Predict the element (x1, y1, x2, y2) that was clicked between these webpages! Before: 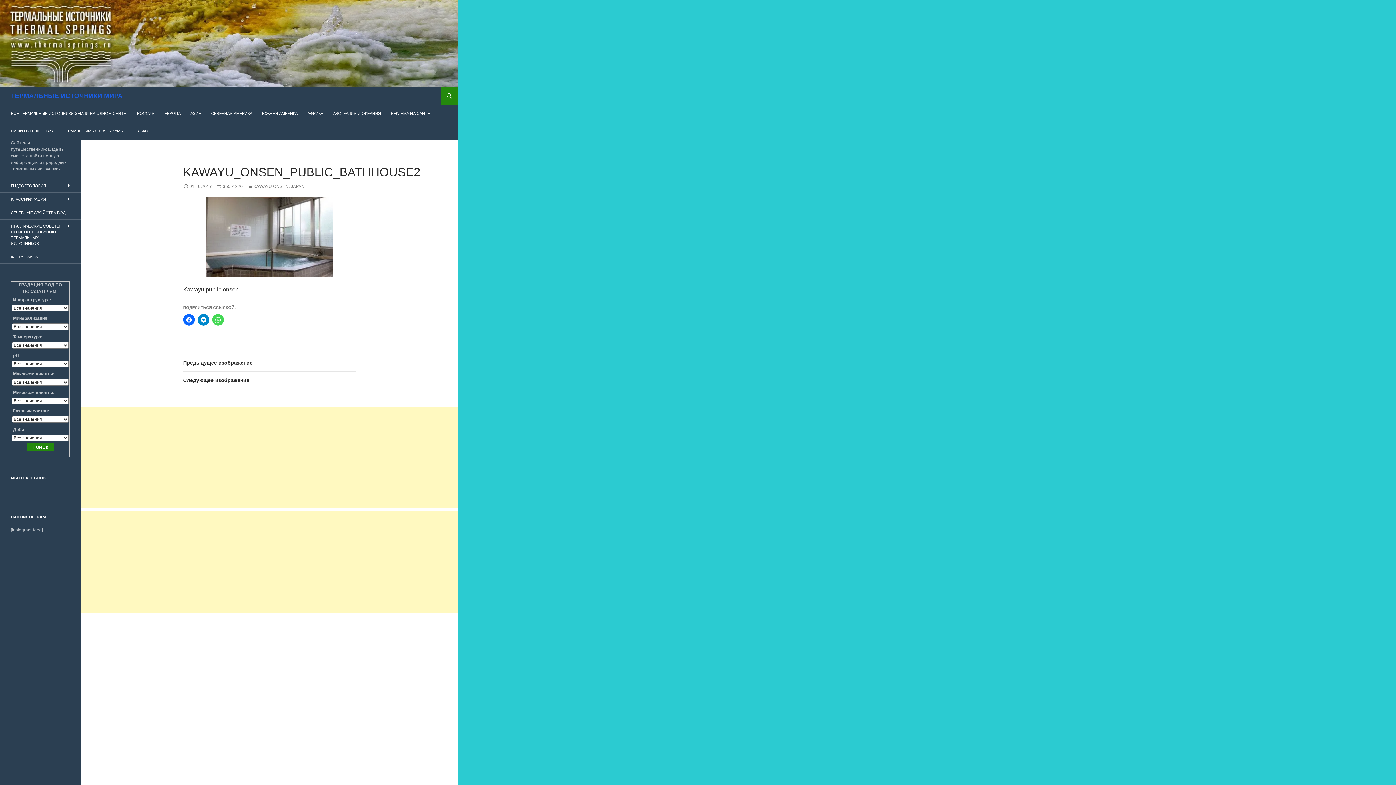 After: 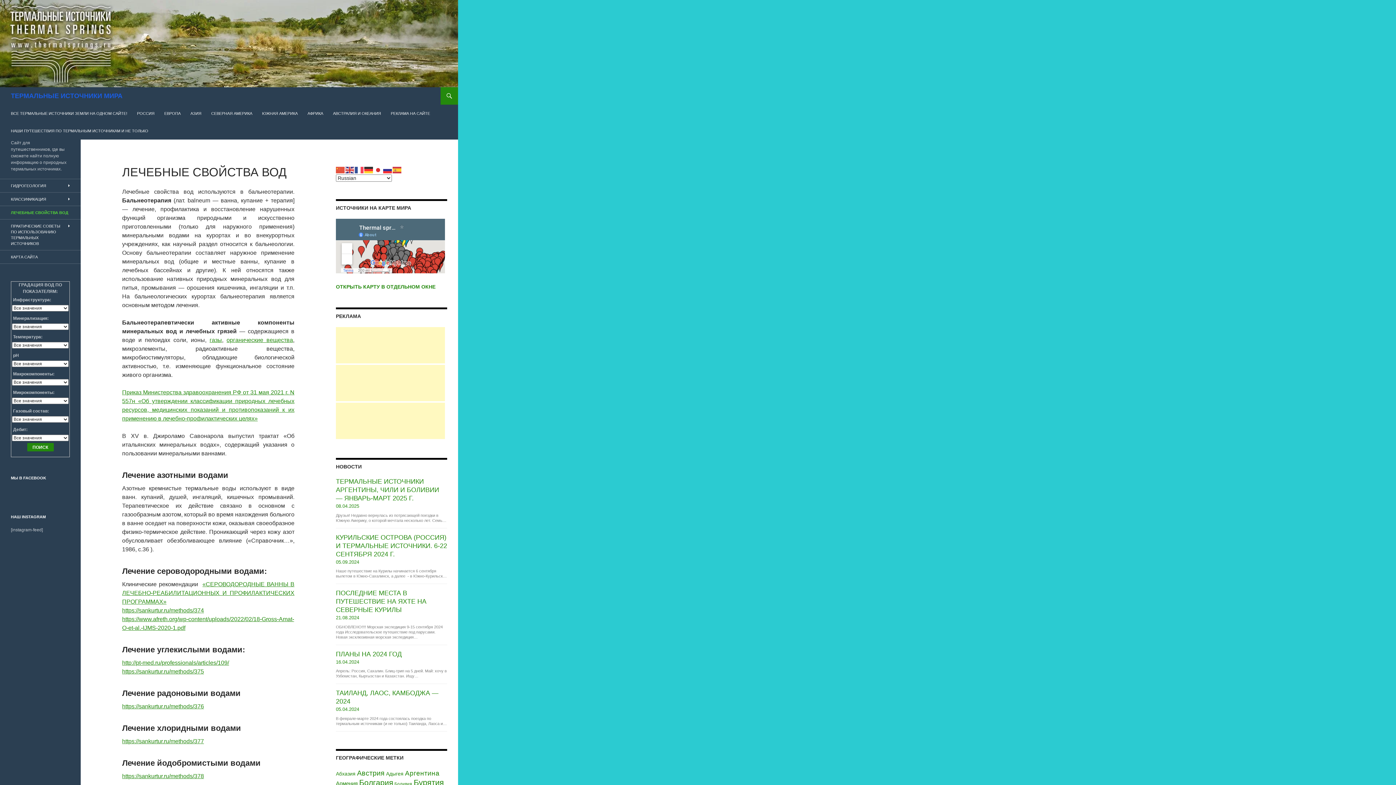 Action: label: ЛЕЧЕБНЫЕ СВОЙСТВА ВОД bbox: (0, 206, 80, 219)